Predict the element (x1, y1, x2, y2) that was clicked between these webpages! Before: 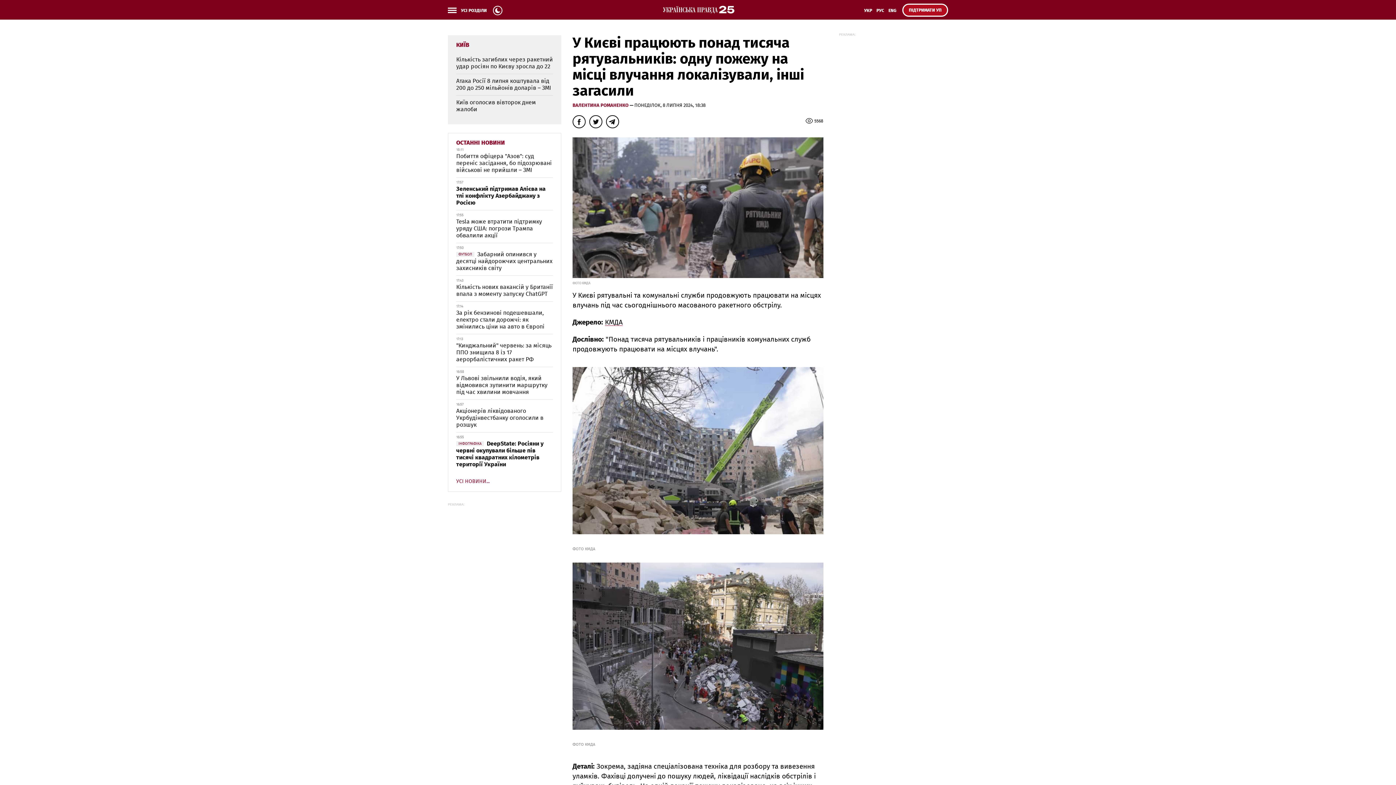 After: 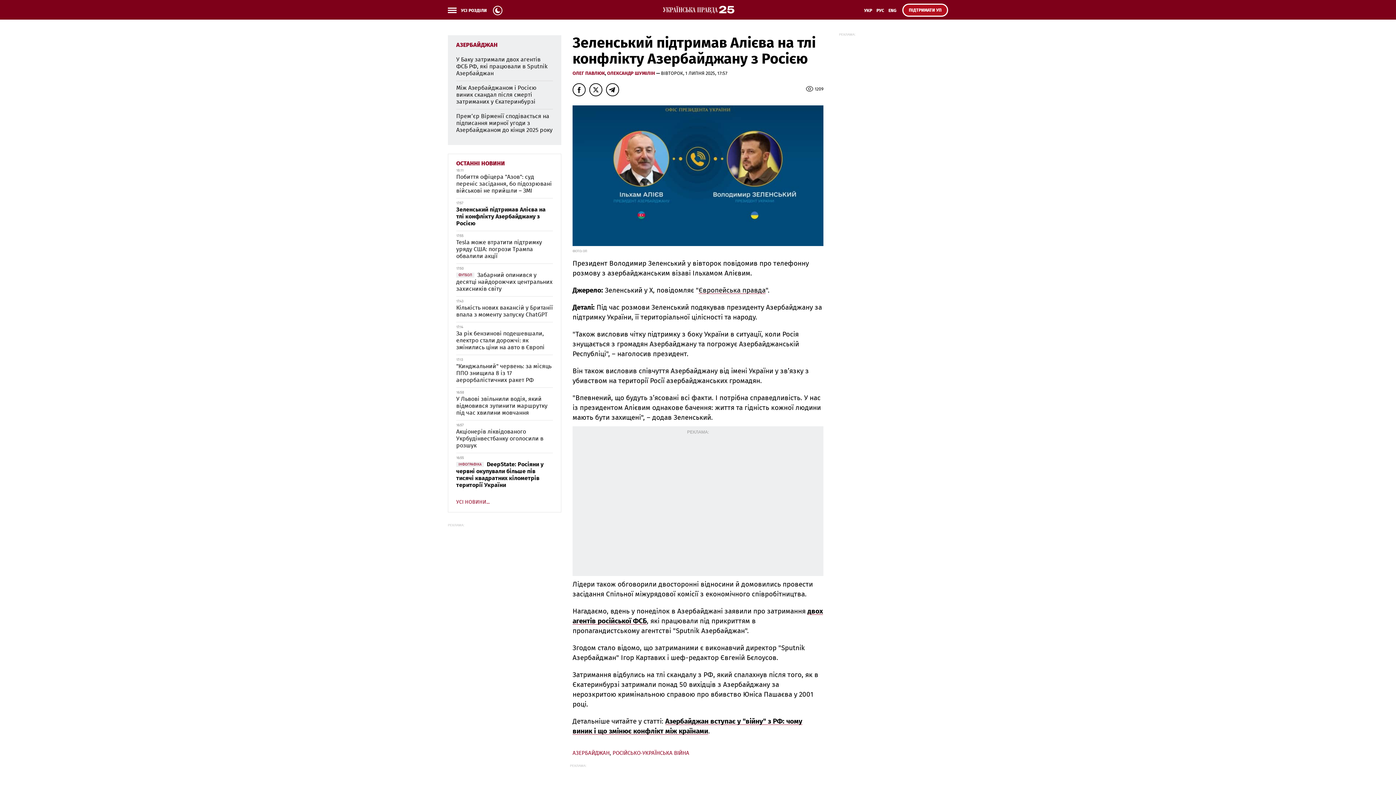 Action: bbox: (456, 186, 545, 205) label: Зеленський підтримав Алієва на тлі конфлікту Азербайджану з Росією